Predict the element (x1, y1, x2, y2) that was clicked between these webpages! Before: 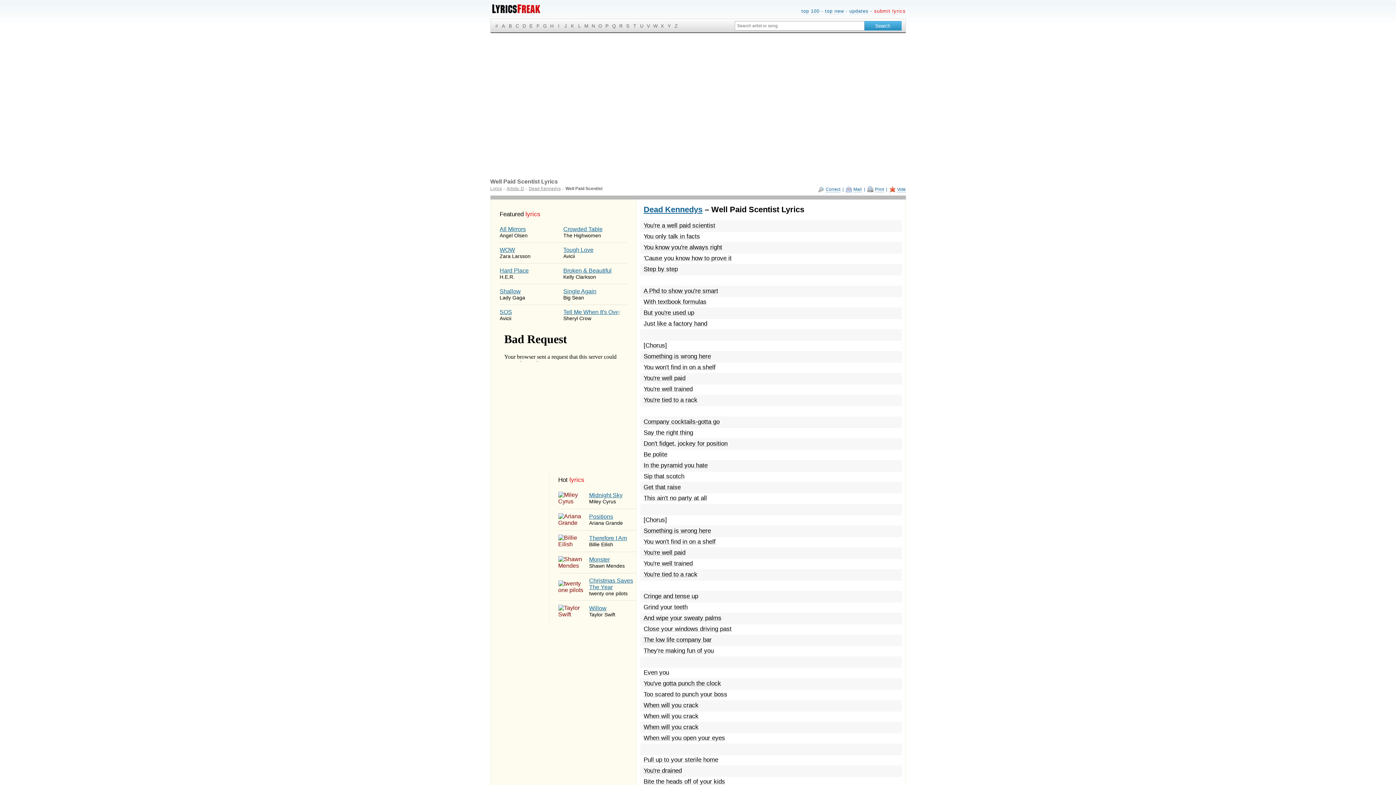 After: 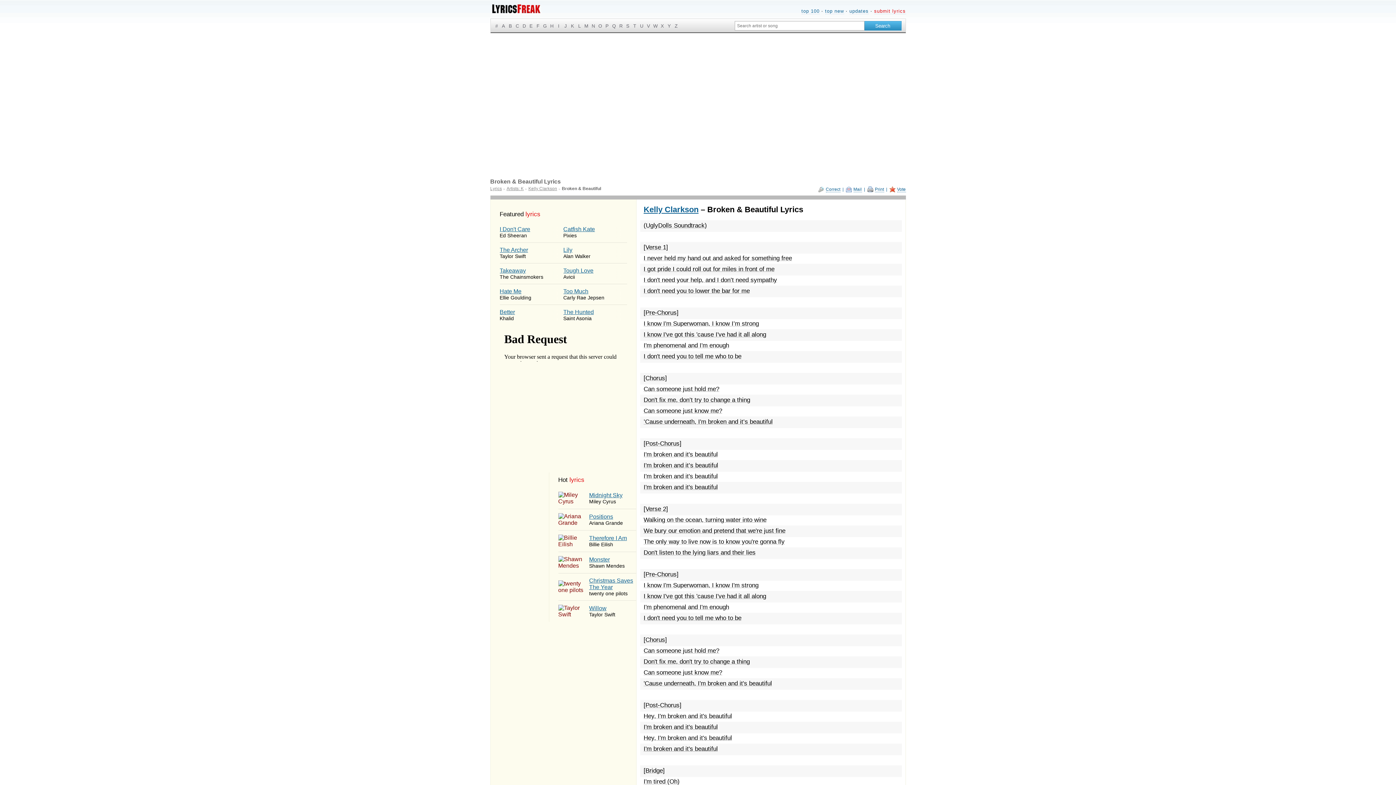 Action: bbox: (563, 263, 627, 284) label: Broken & Beautiful
Kelly Clarkson